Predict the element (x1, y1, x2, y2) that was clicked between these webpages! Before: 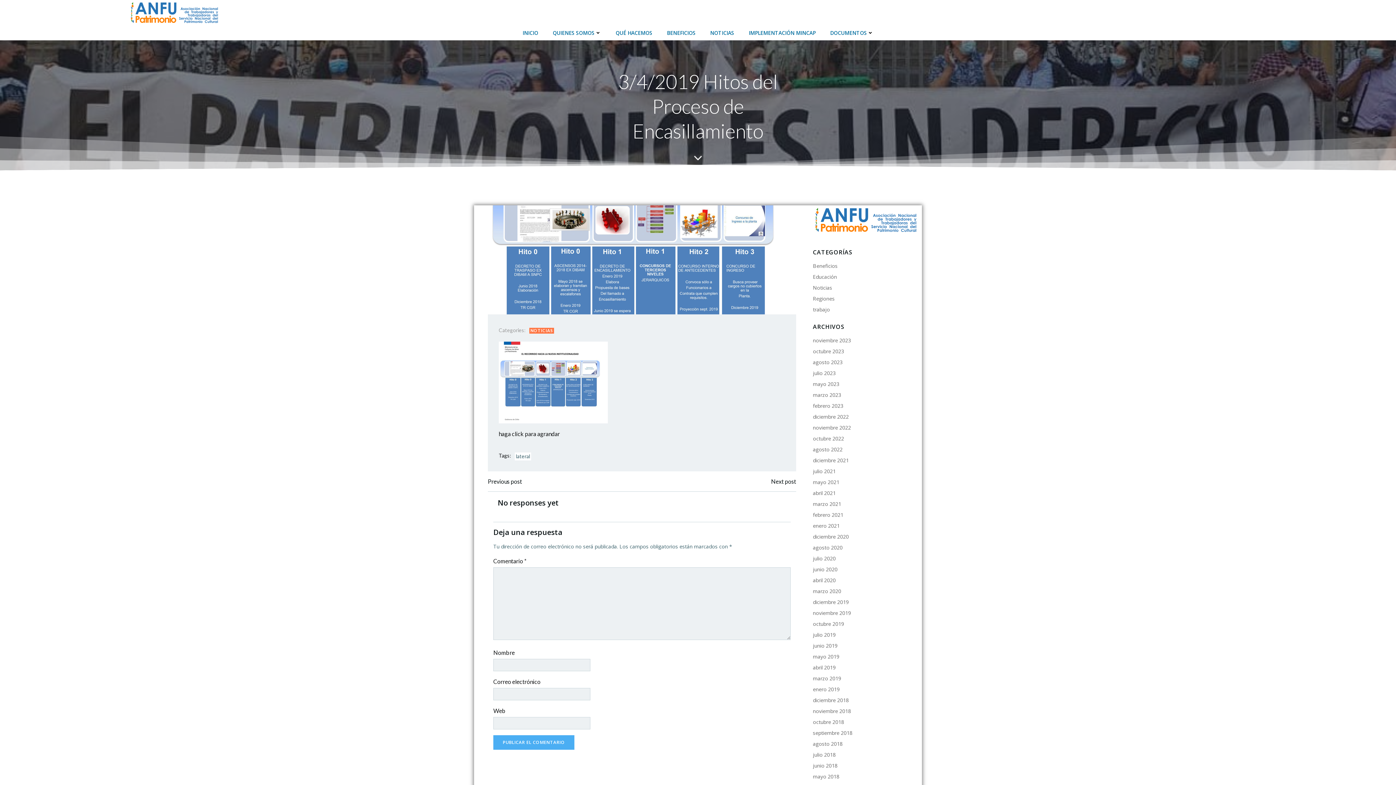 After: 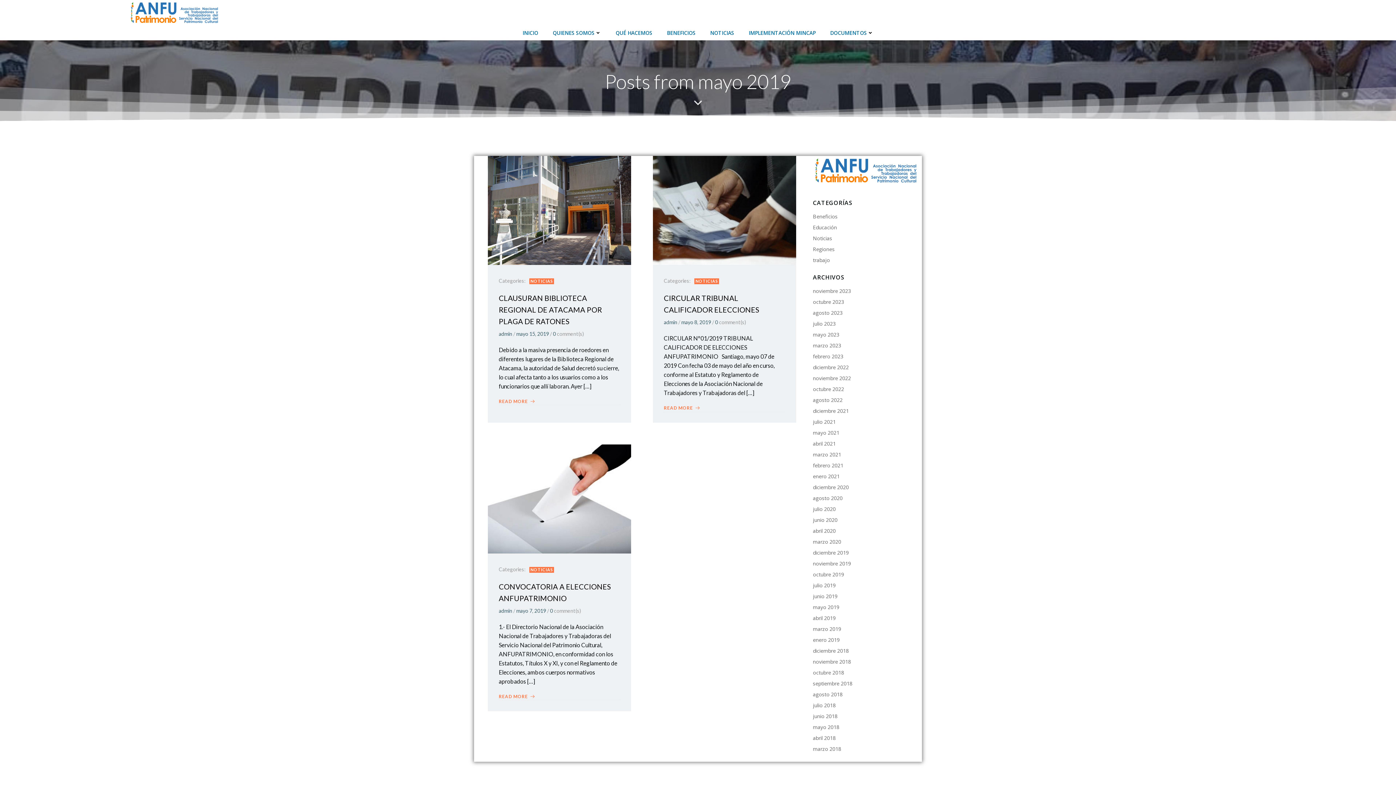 Action: bbox: (813, 653, 839, 660) label: mayo 2019